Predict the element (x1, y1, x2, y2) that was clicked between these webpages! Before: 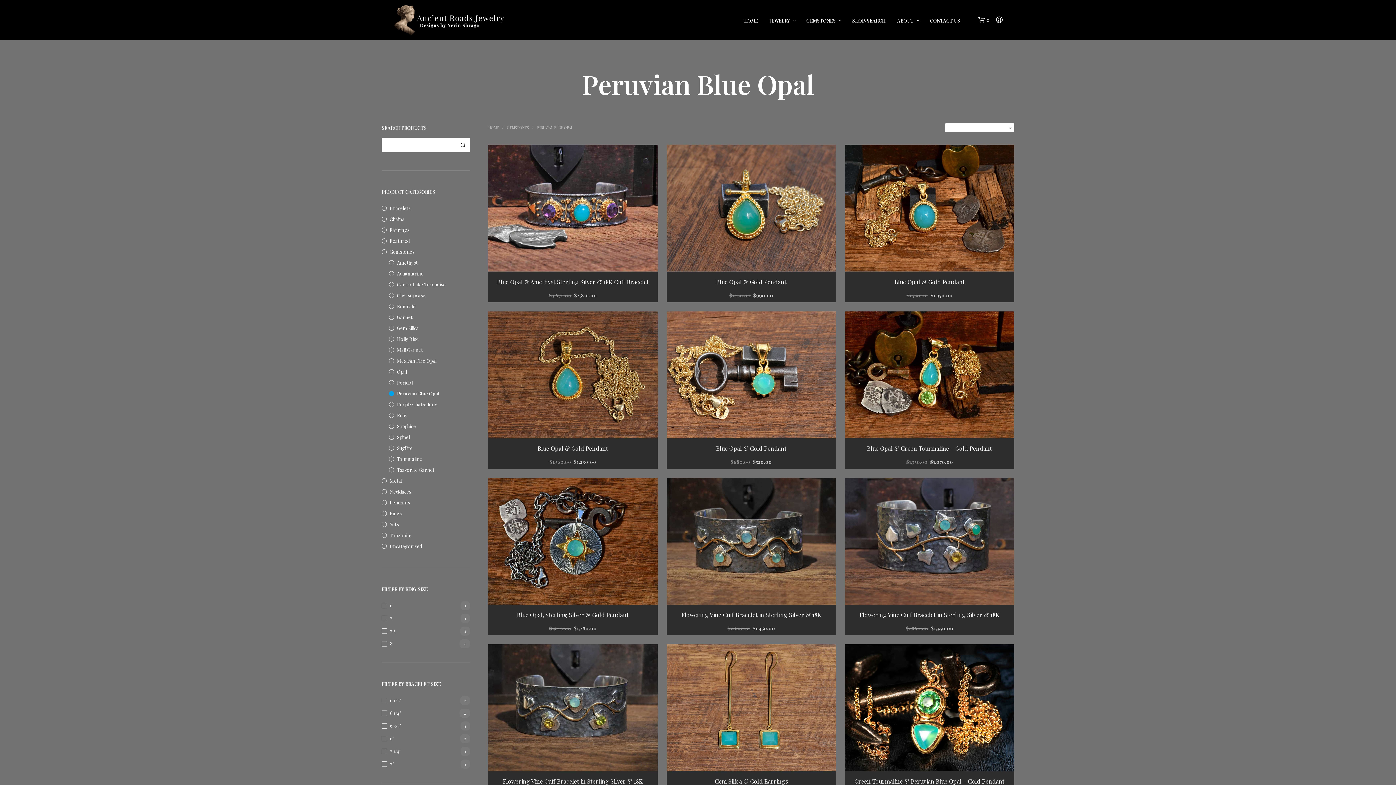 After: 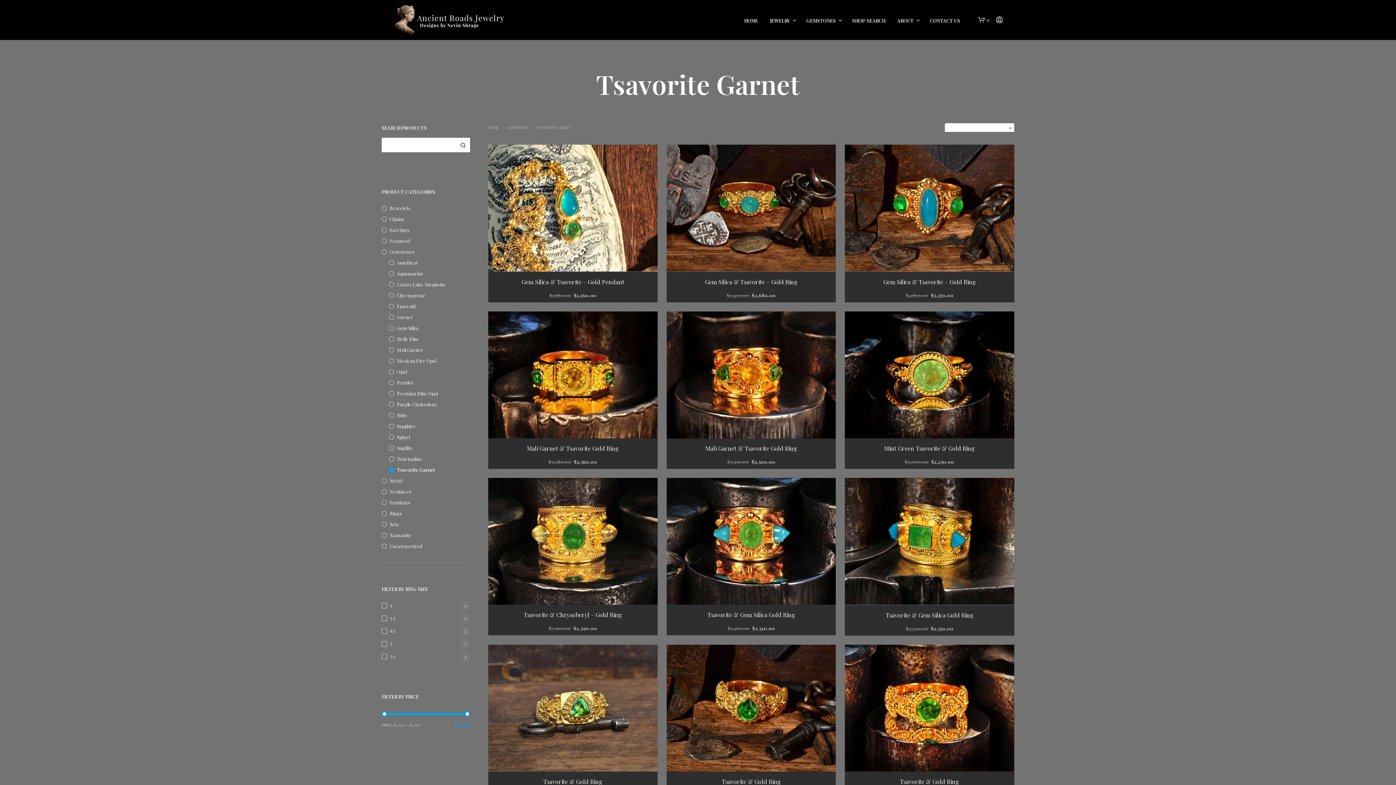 Action: bbox: (397, 466, 434, 473) label: Tsavorite Garnet